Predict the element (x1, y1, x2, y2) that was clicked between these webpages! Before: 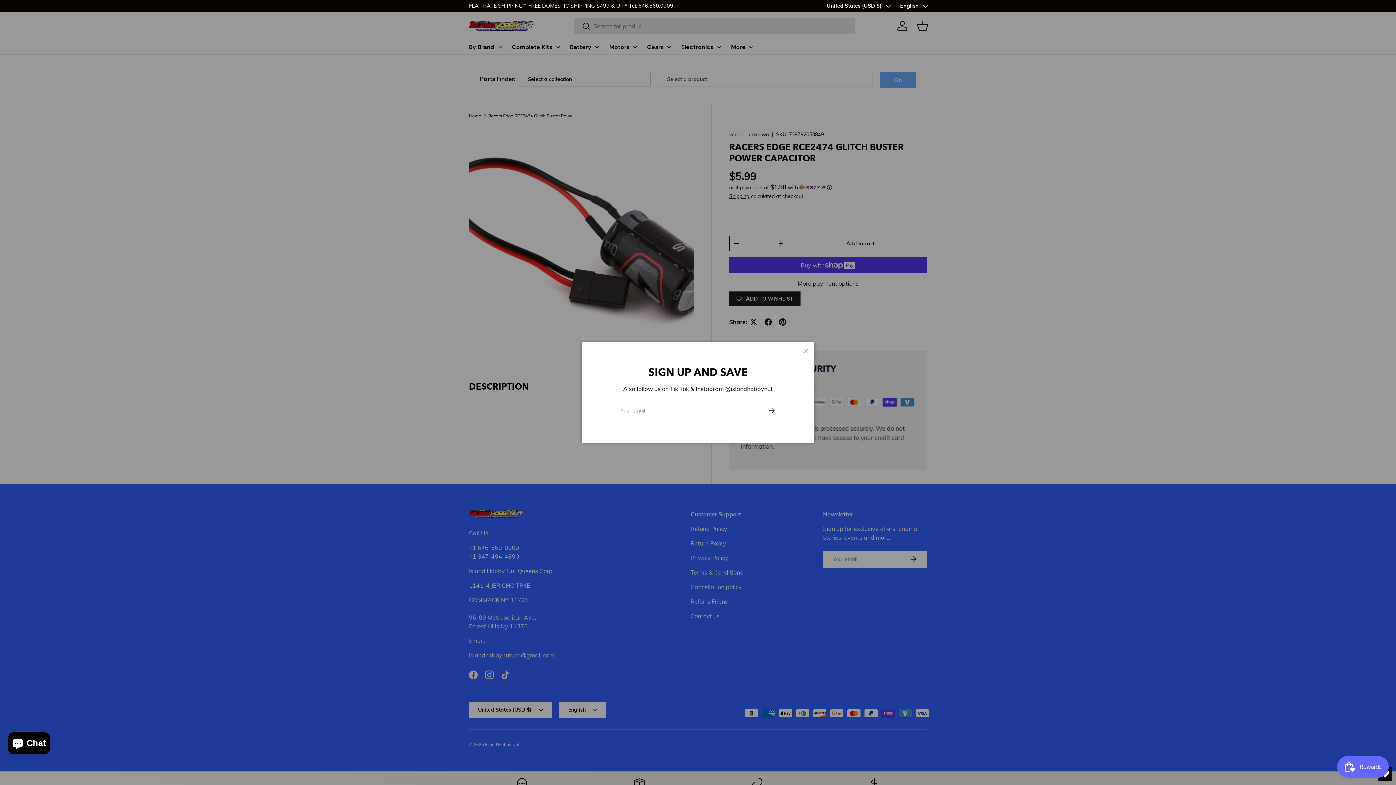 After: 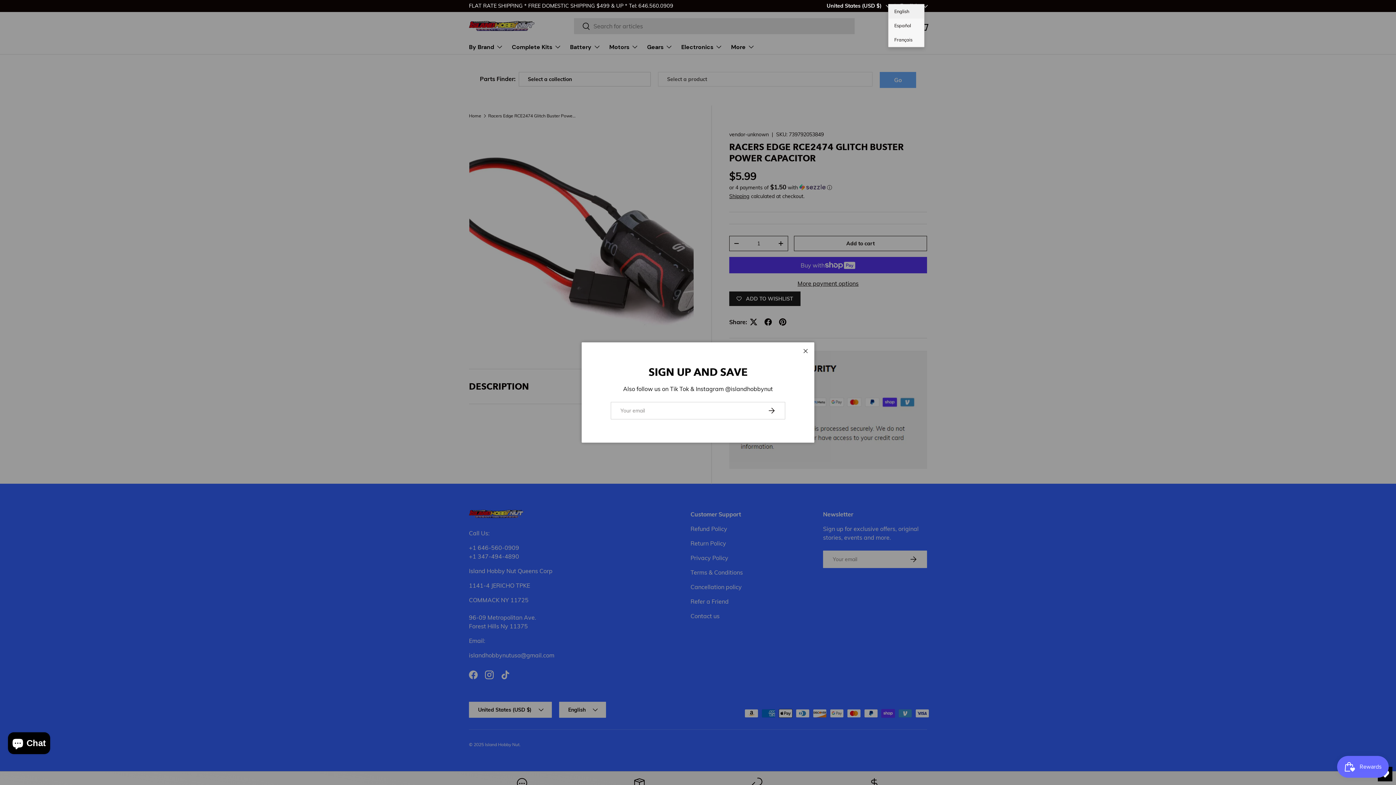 Action: bbox: (890, 2, 927, 9) label: English